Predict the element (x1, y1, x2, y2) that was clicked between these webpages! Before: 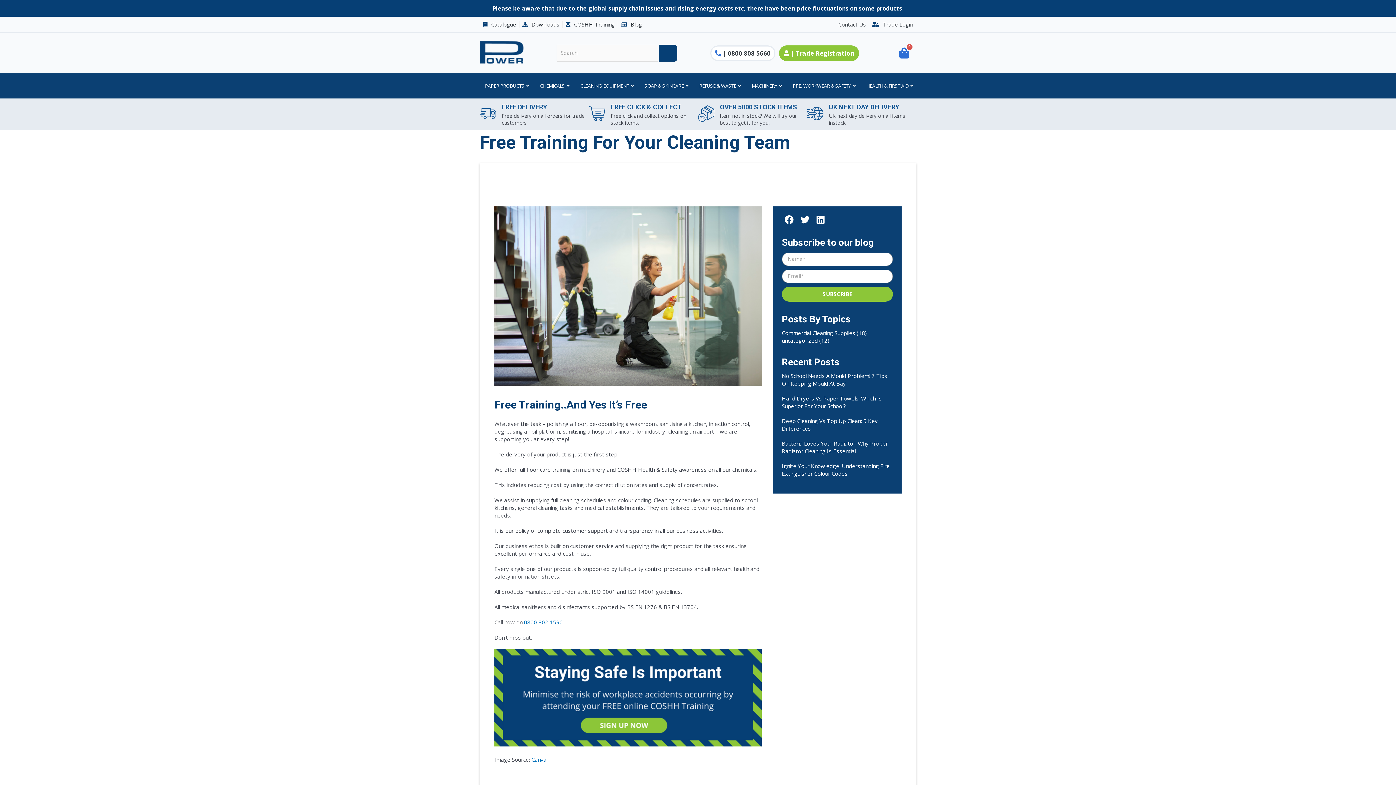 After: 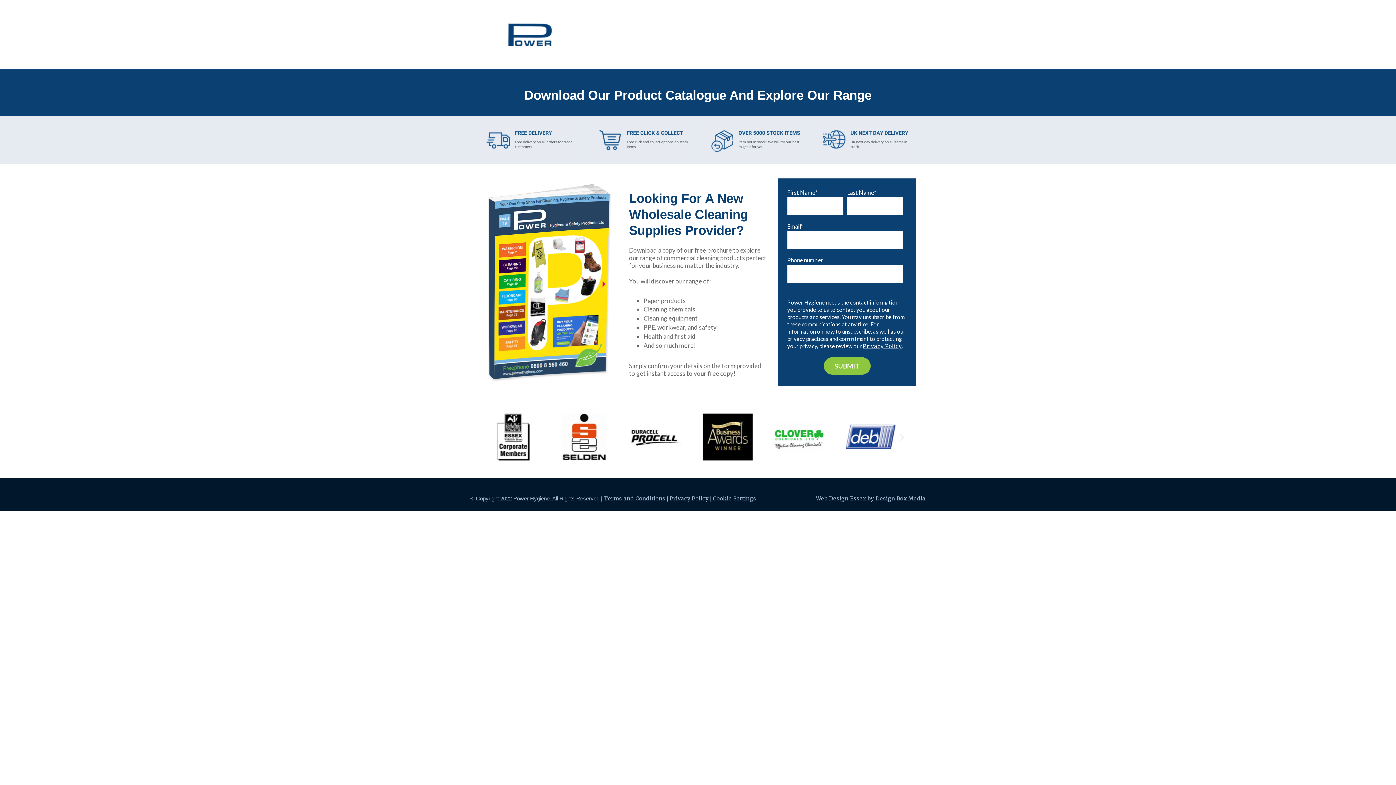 Action: bbox: (482, 20, 516, 28) label: Catalogue